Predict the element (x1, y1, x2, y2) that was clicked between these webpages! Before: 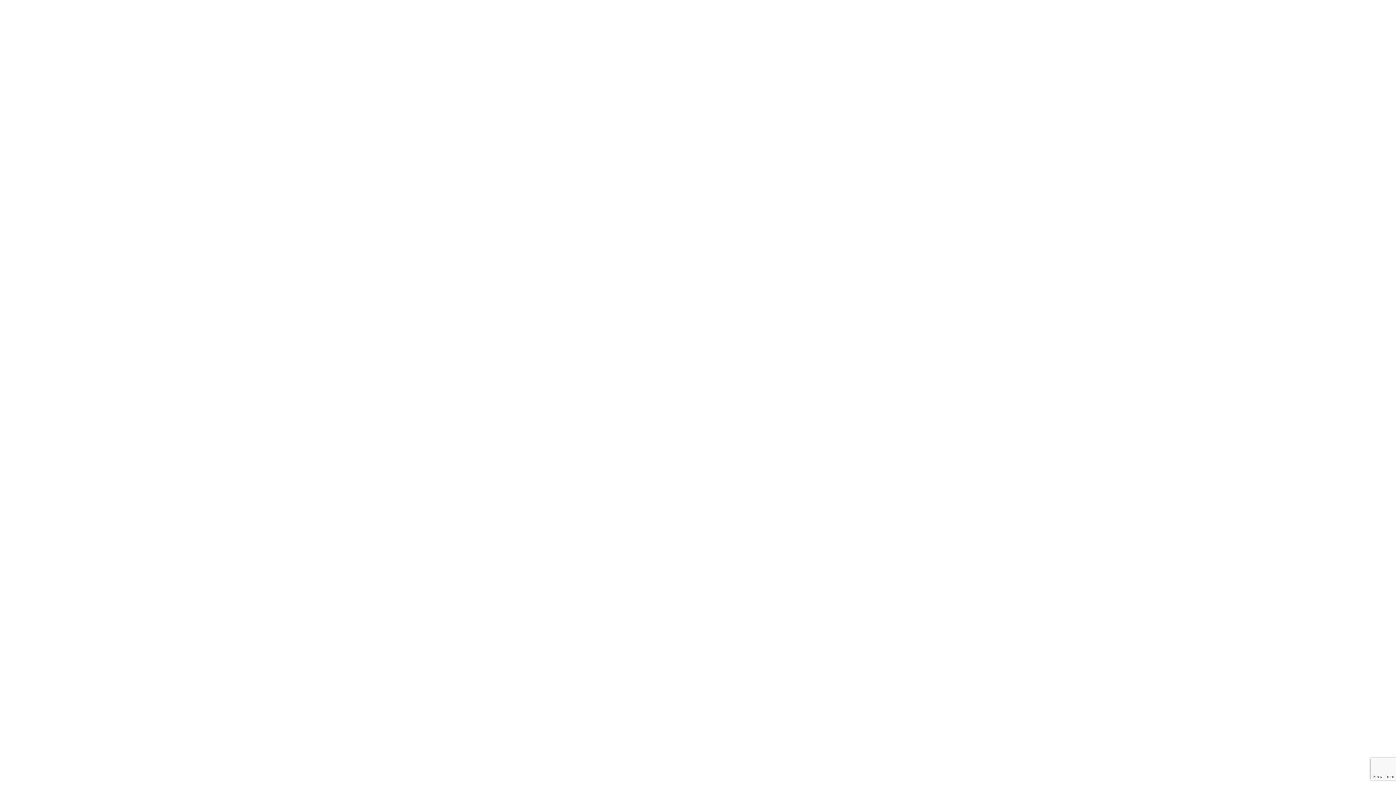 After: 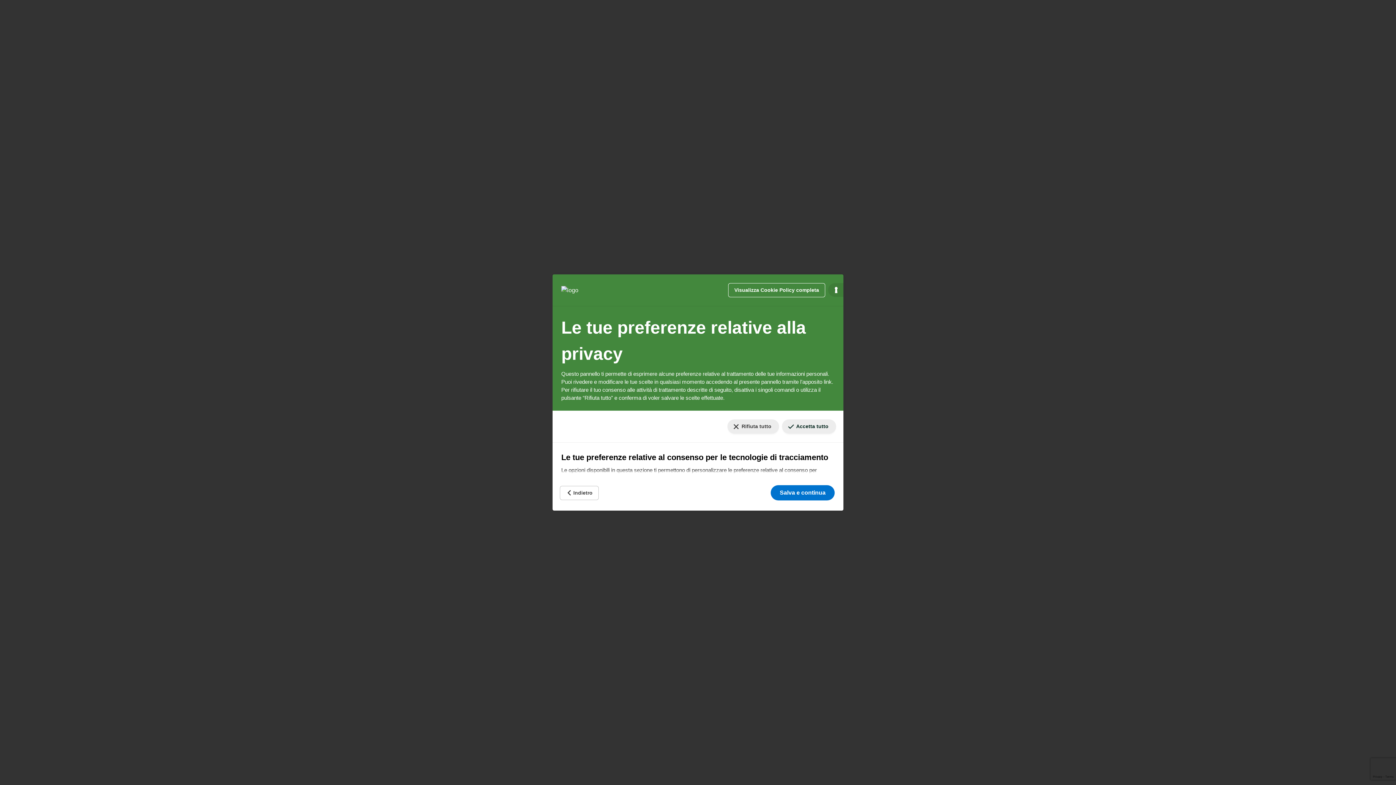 Action: label: LE TUE PREFERENZE RELATIVE AL CONSENSO PER LE TECNOLOGIE DI TRACCIAMENTO bbox: (1292, 764, 1390, 785)